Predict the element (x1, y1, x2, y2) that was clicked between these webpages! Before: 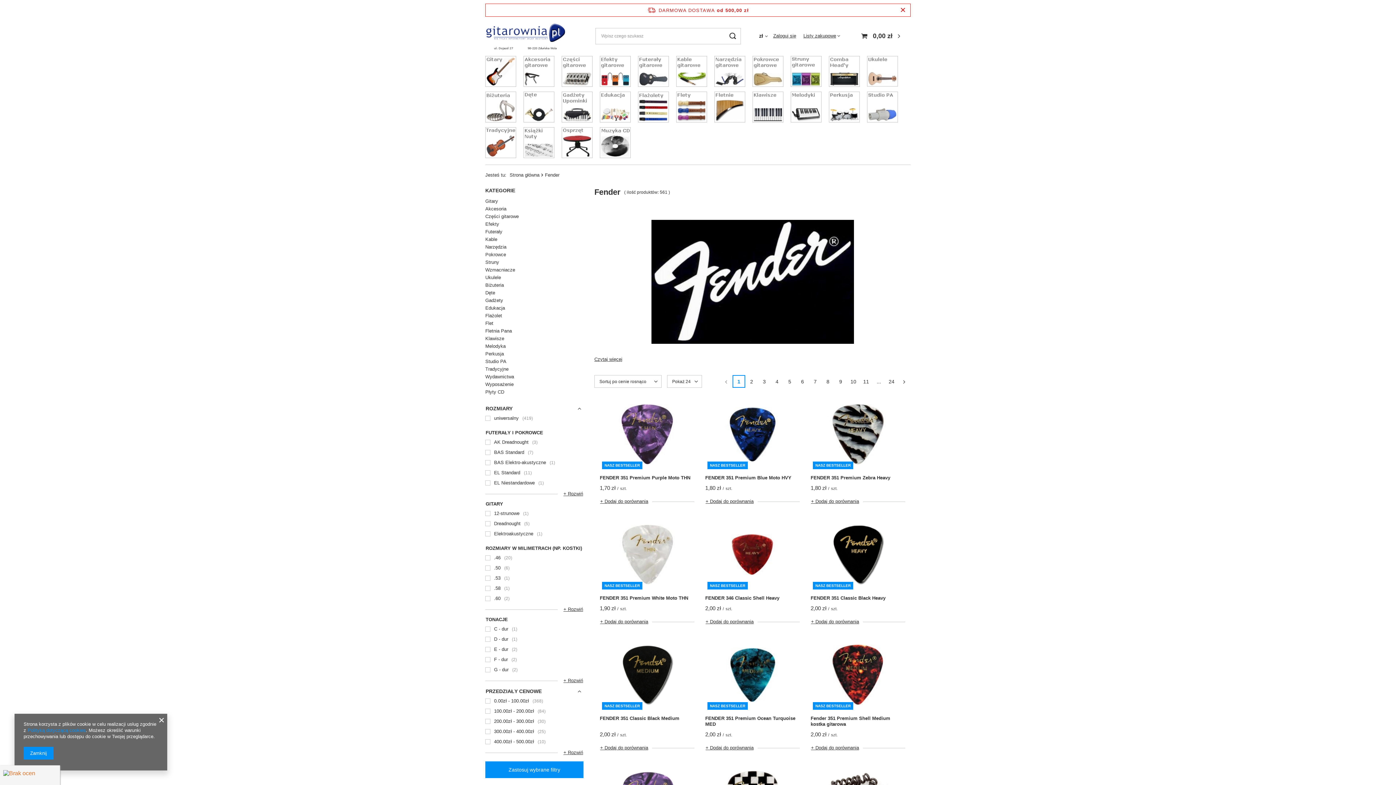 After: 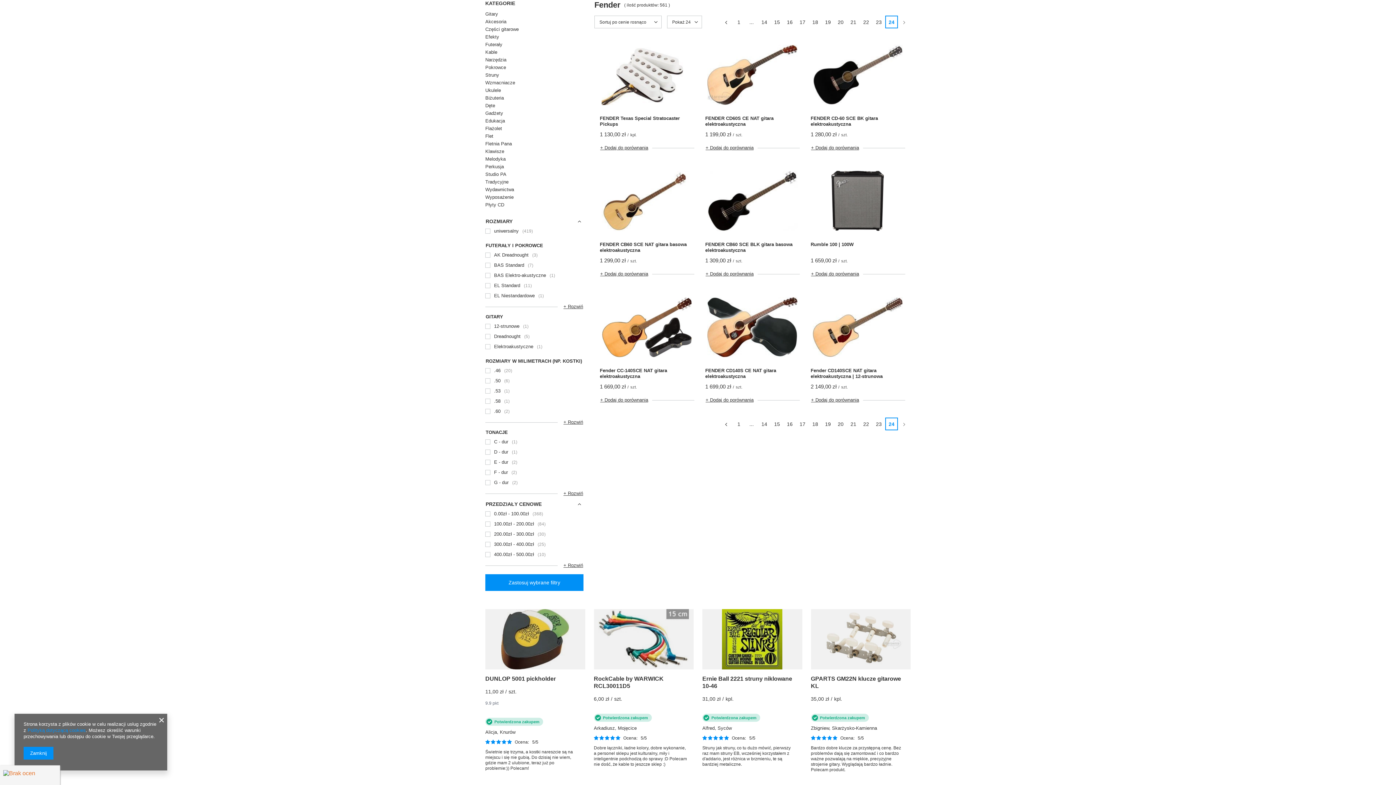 Action: label: 24 bbox: (885, 375, 898, 388)